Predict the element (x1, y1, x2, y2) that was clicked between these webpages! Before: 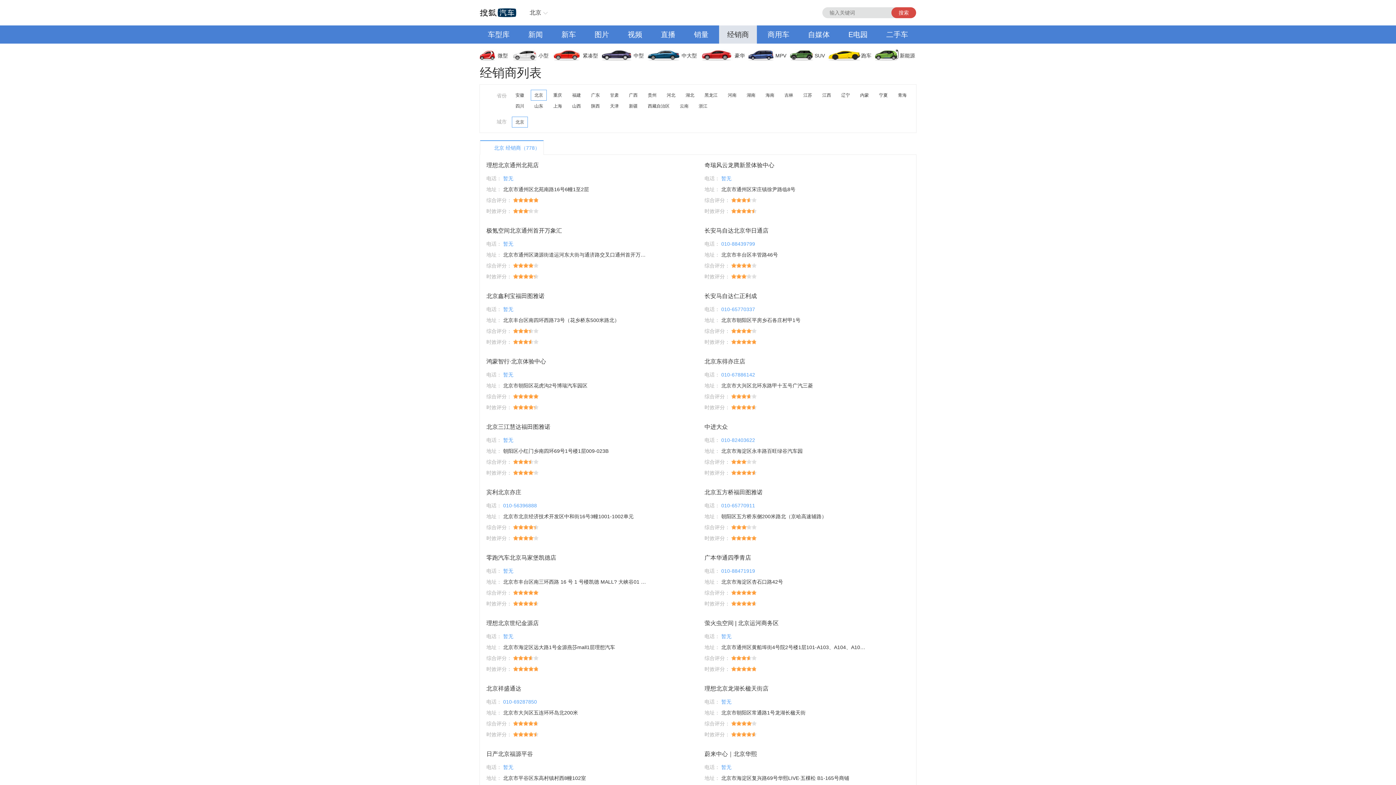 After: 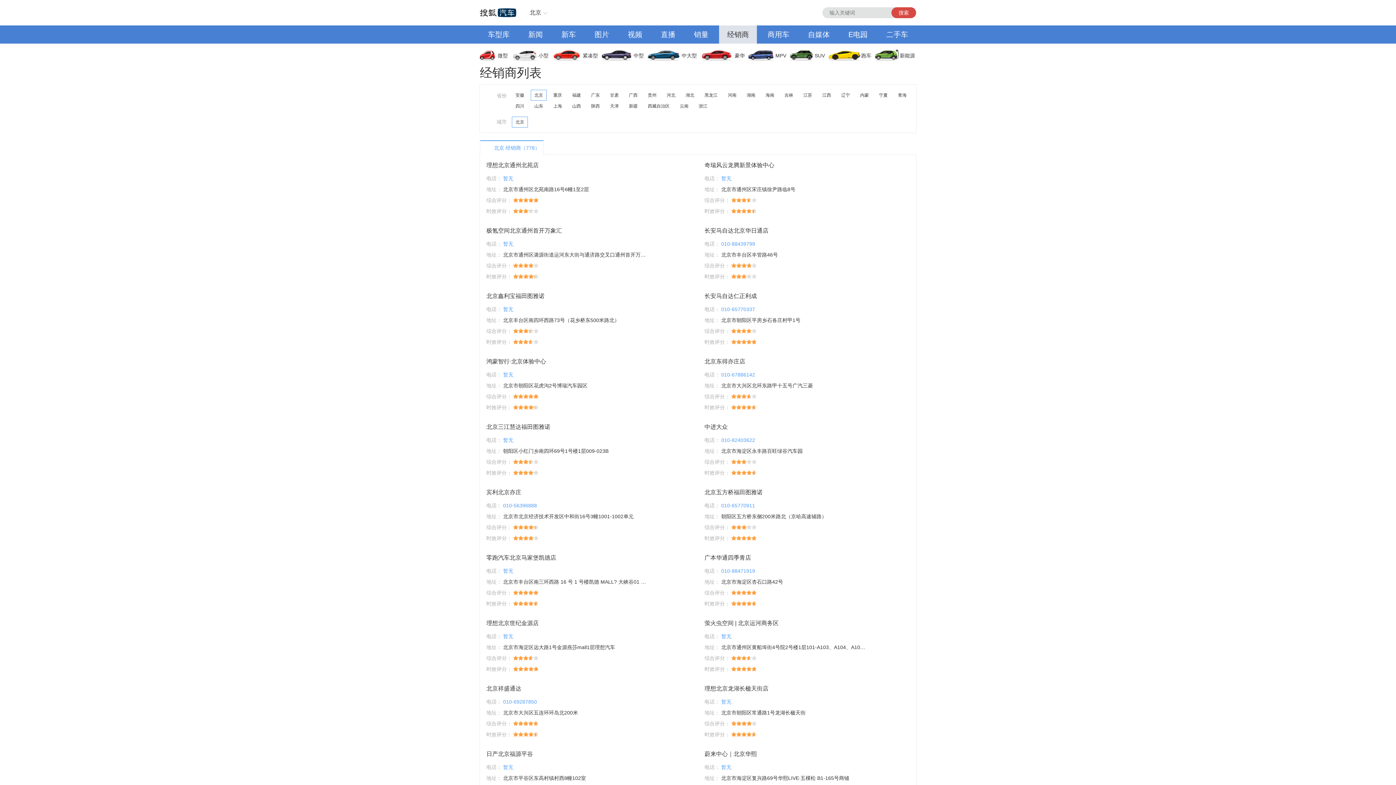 Action: label: 经销商 bbox: (719, 25, 757, 43)